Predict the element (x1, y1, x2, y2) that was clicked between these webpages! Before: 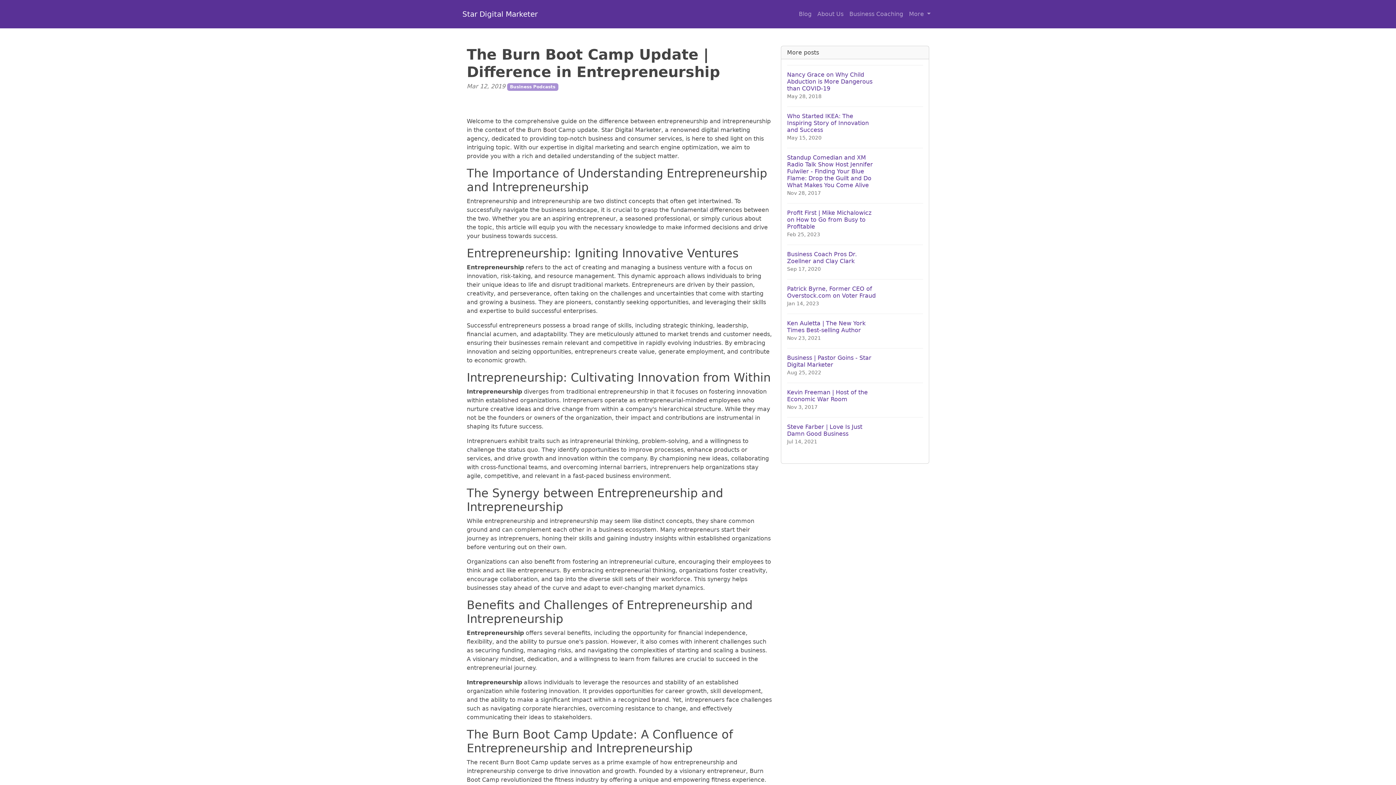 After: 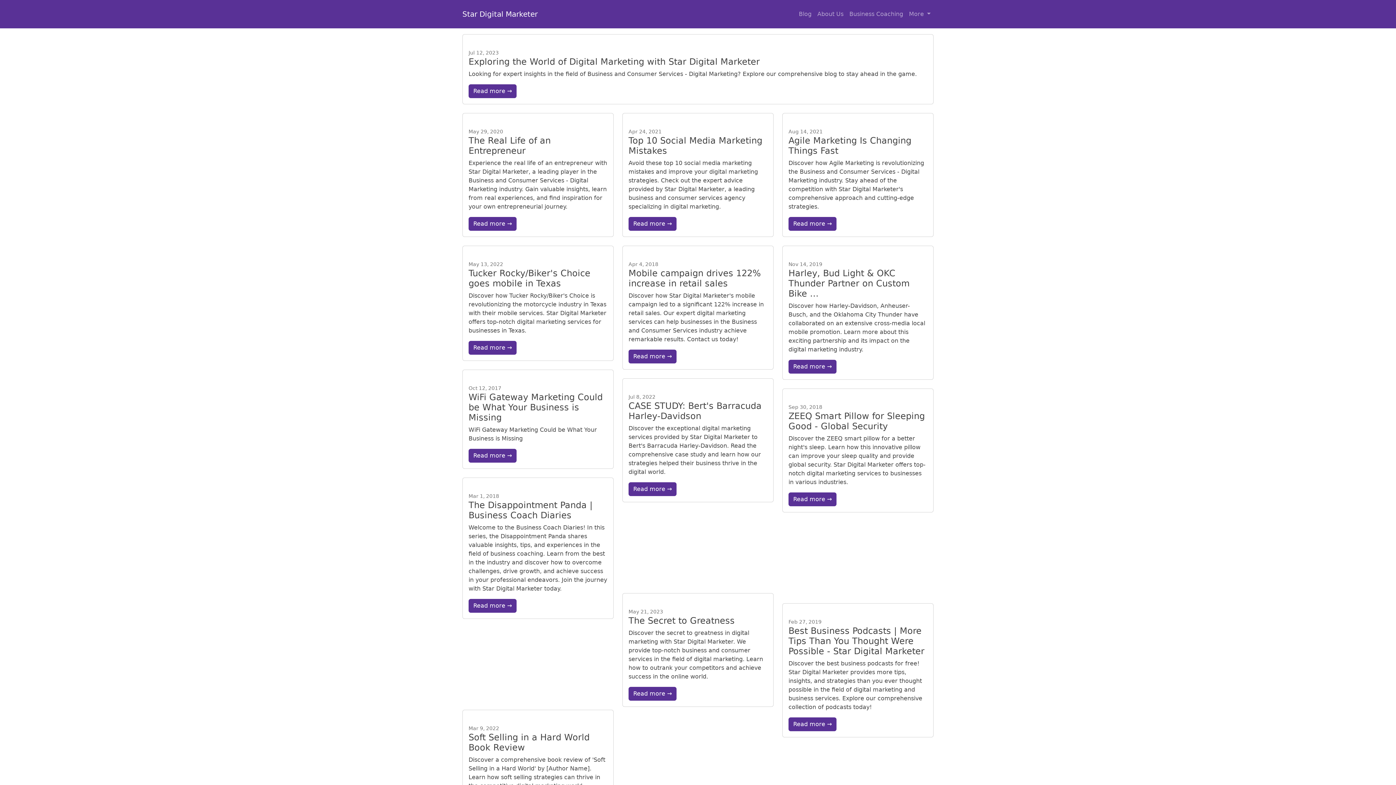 Action: label: Blog bbox: (796, 6, 814, 21)